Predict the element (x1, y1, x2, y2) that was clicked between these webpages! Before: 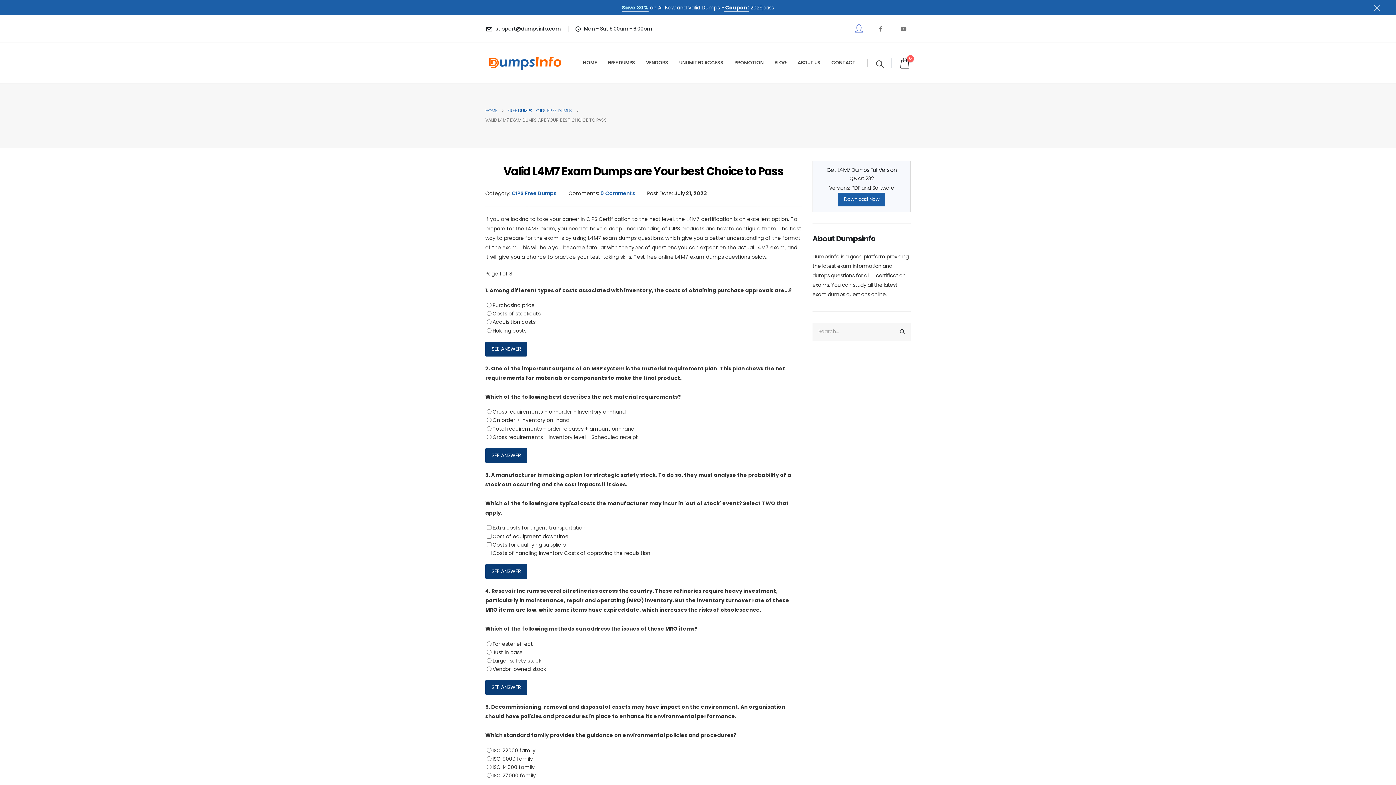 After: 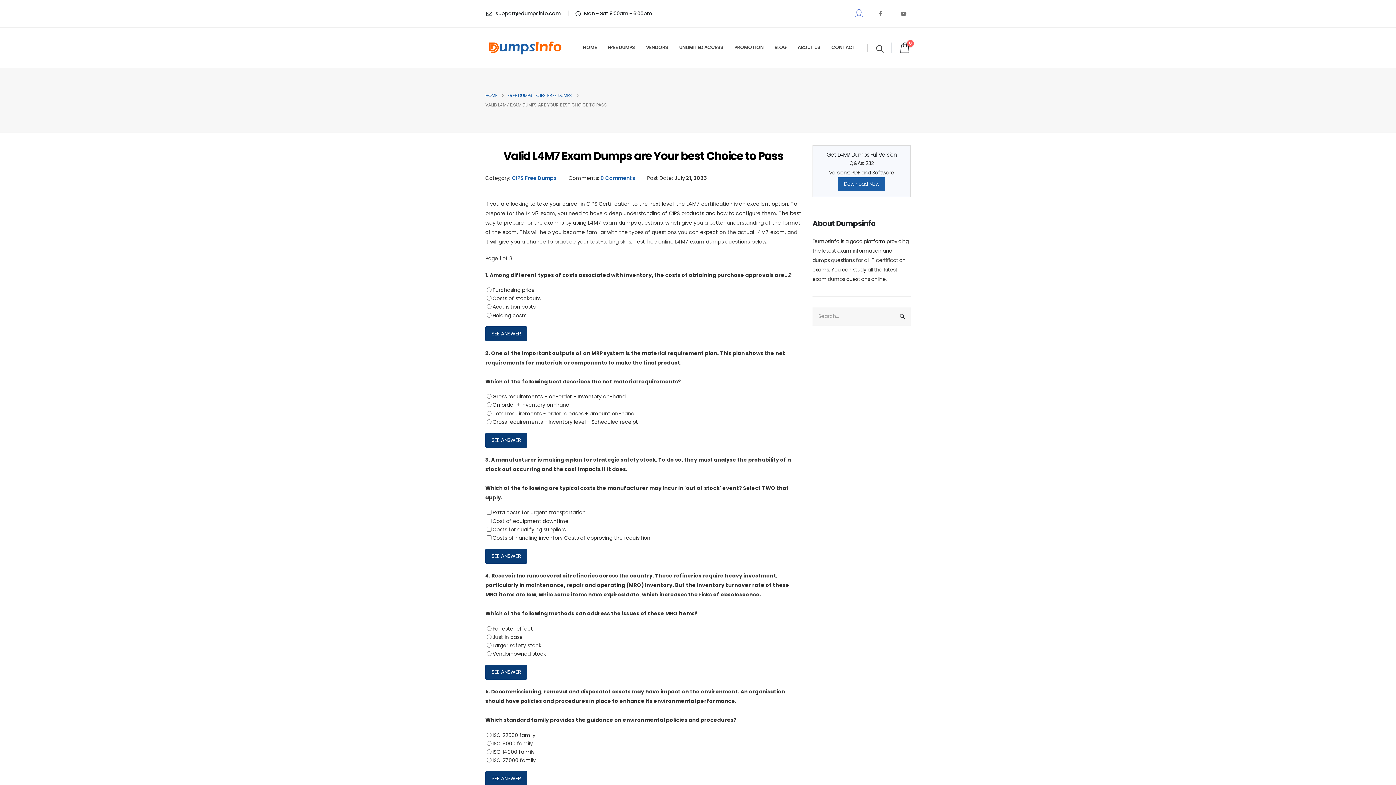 Action: label: close bbox: (1369, -3, 1390, 17)